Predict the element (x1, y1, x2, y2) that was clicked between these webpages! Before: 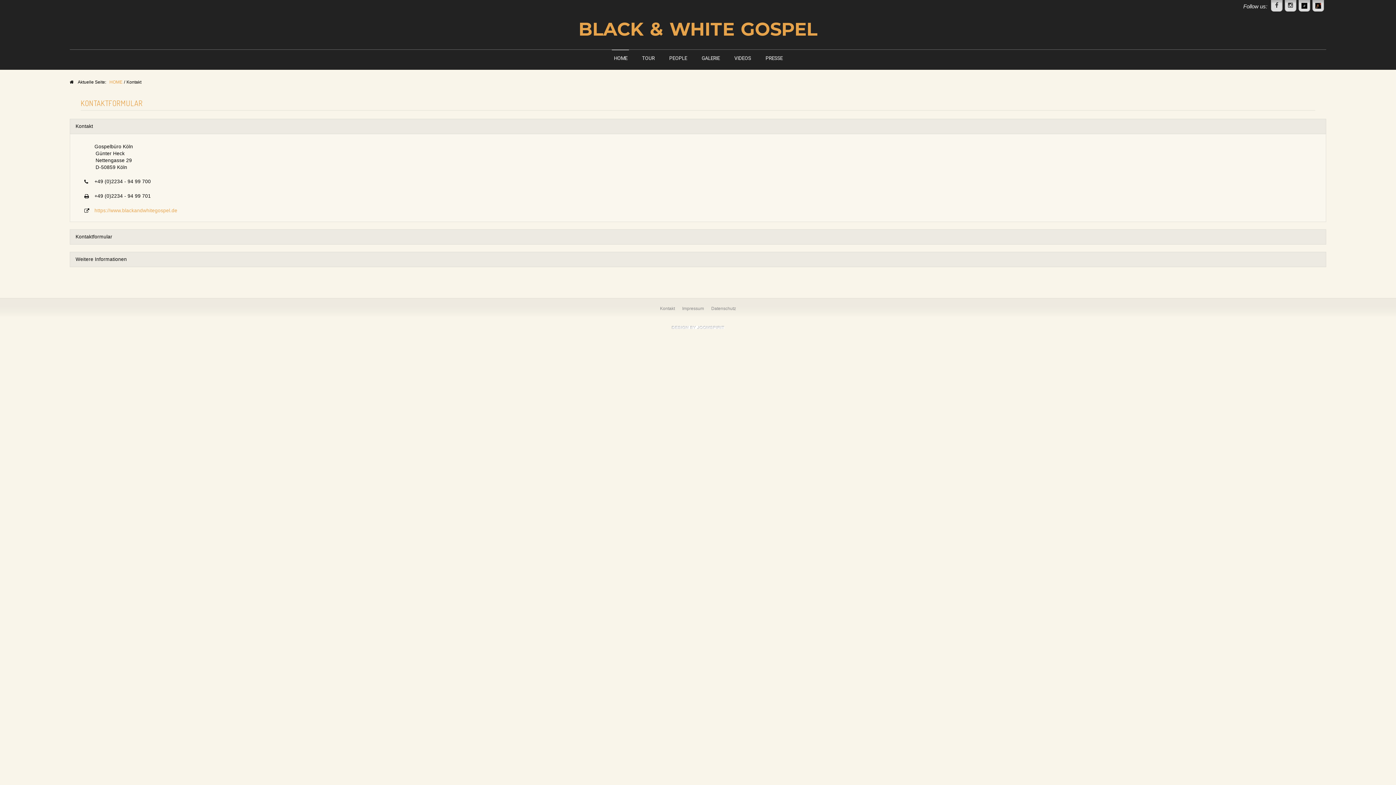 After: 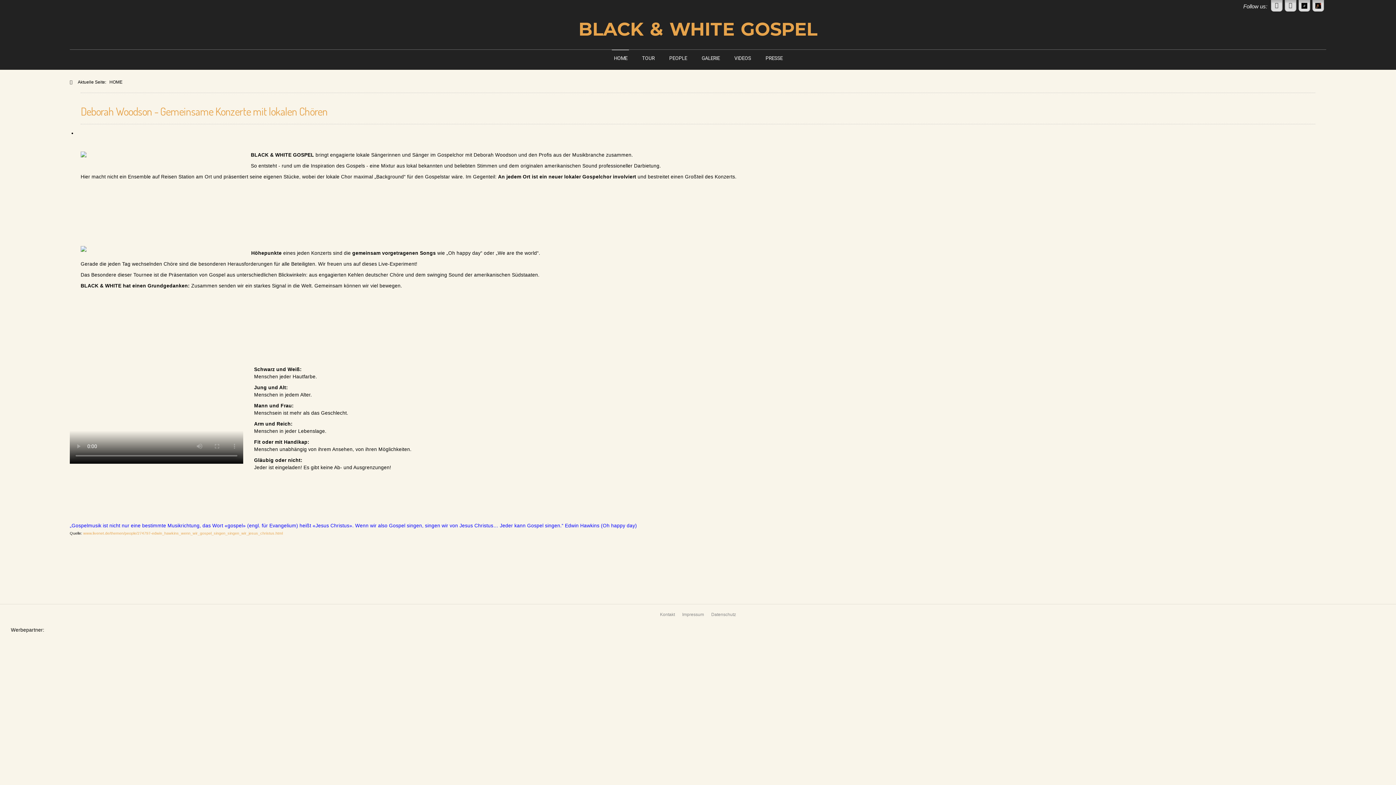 Action: label: HOME bbox: (109, 79, 122, 84)